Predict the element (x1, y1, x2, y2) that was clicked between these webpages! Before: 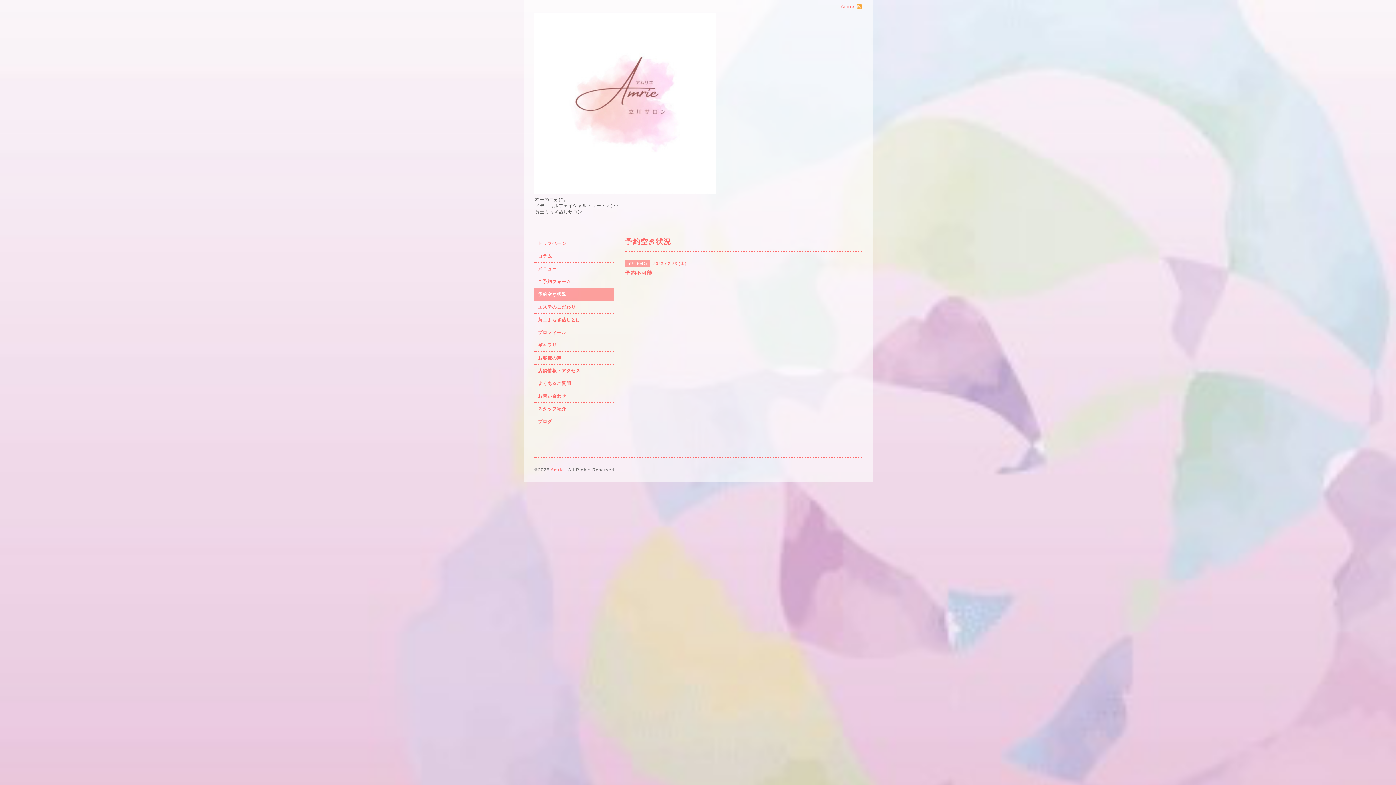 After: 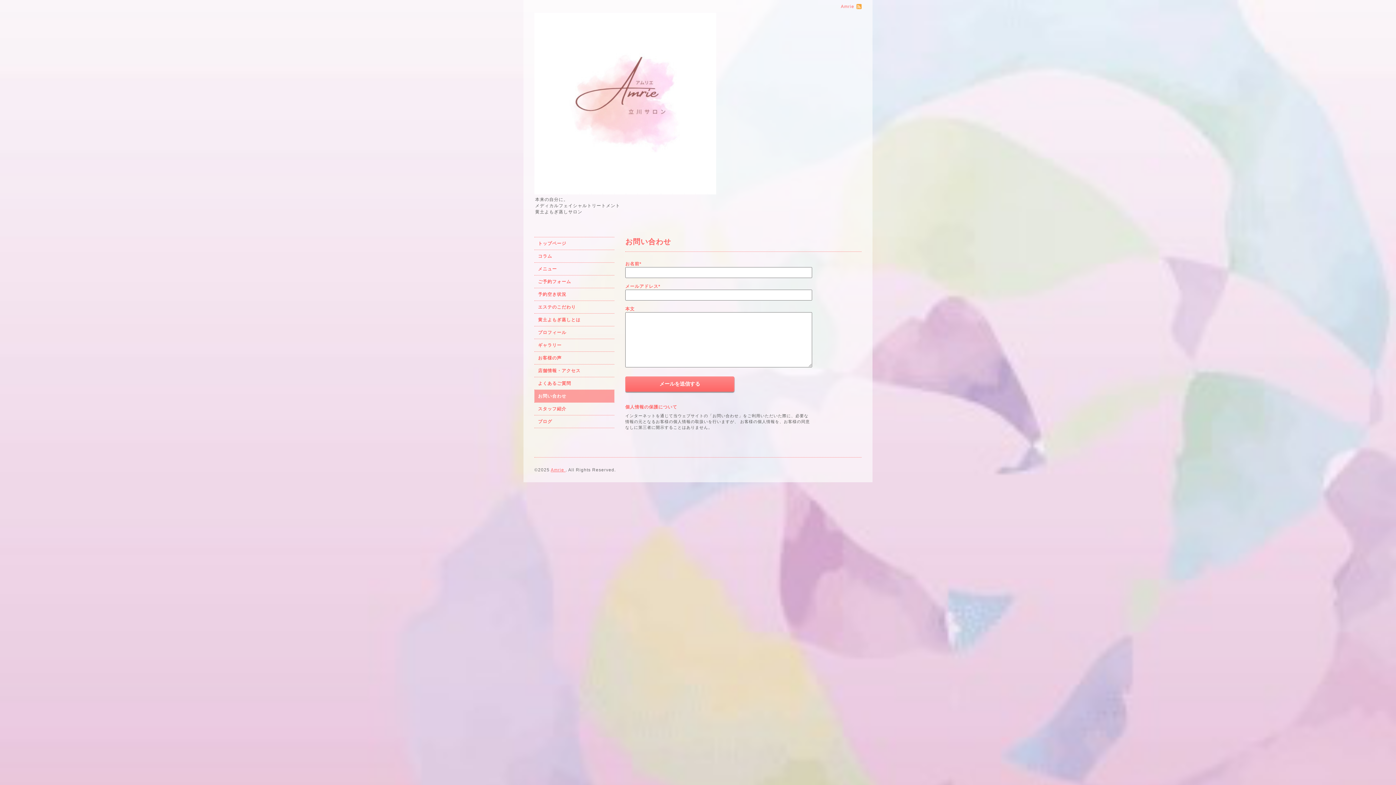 Action: label: お問い合わせ bbox: (534, 390, 614, 402)